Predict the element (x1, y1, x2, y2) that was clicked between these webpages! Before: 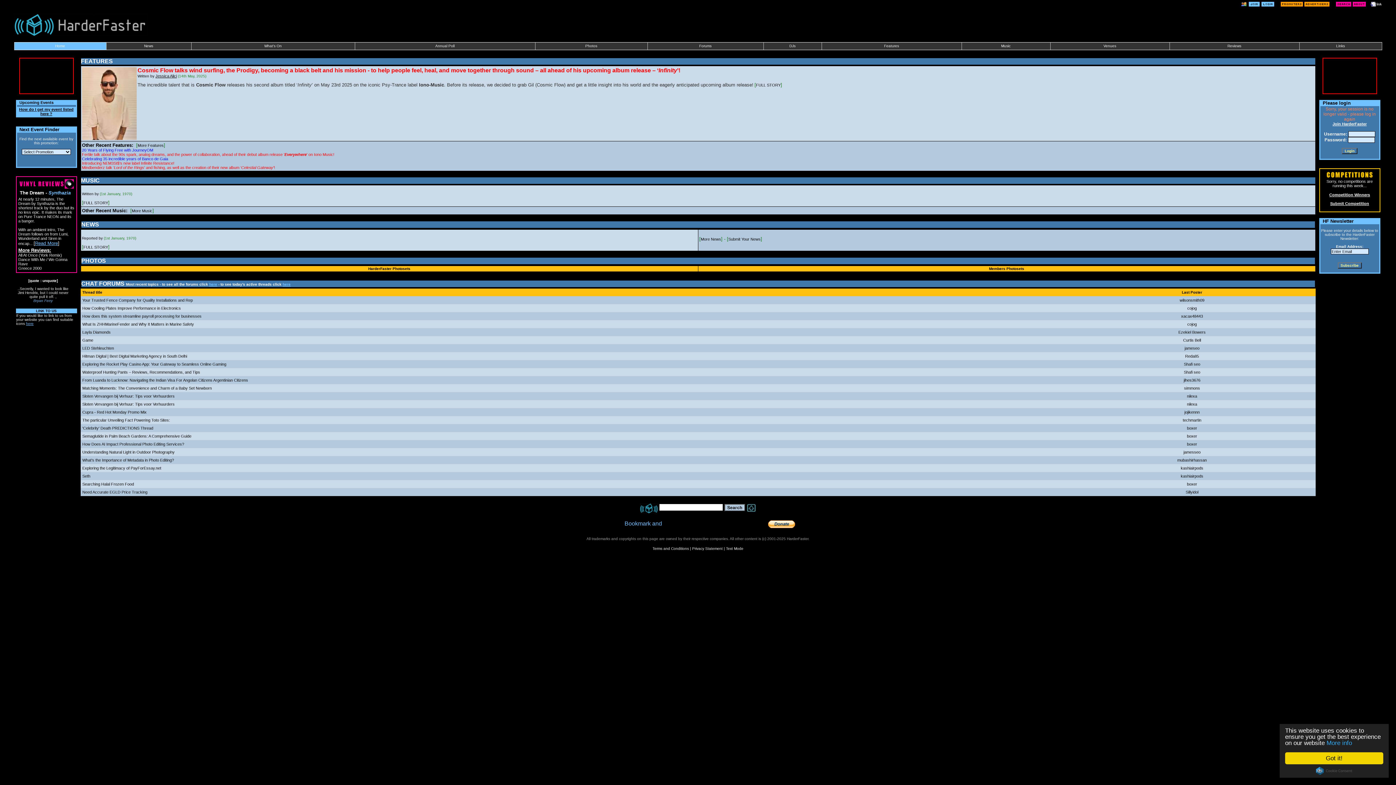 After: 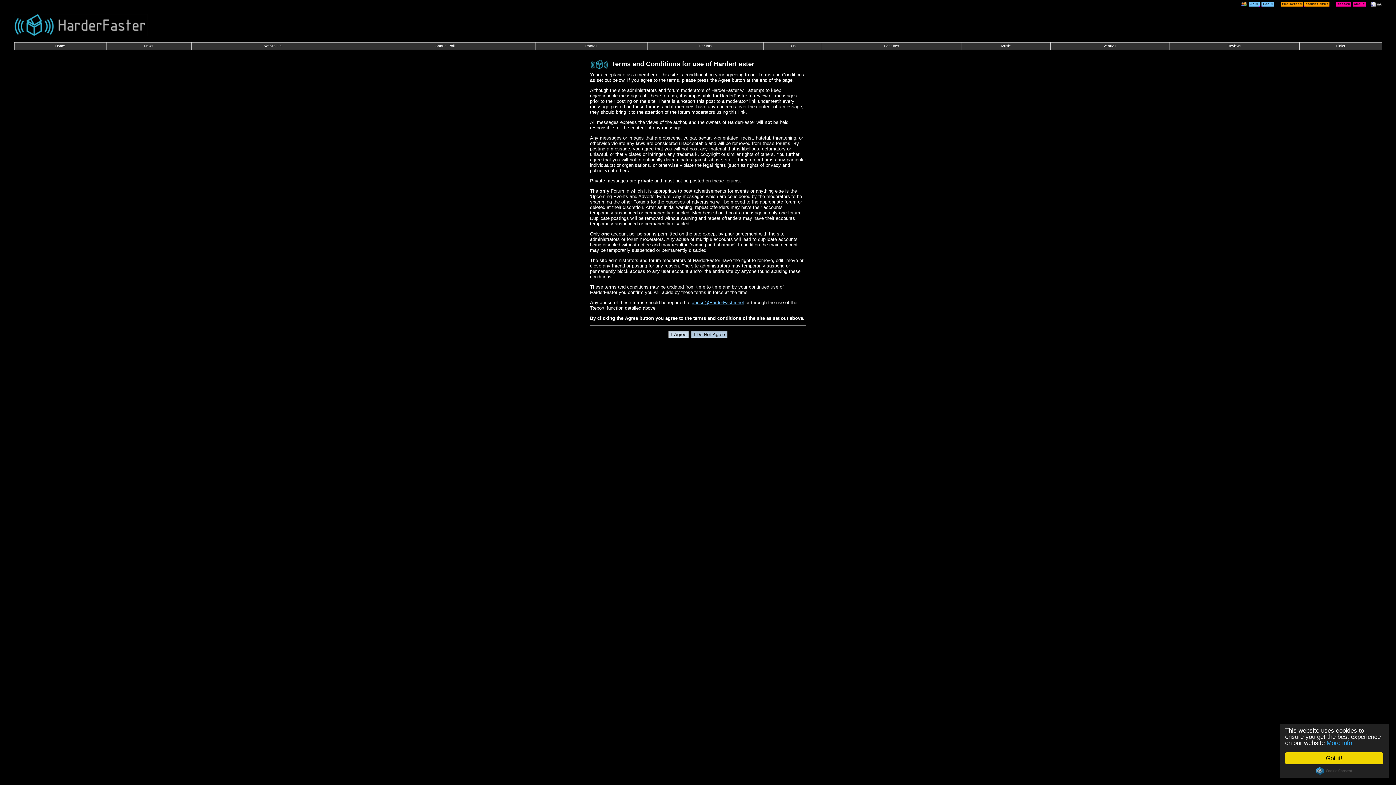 Action: label: Join HarderFaster bbox: (1332, 121, 1367, 126)